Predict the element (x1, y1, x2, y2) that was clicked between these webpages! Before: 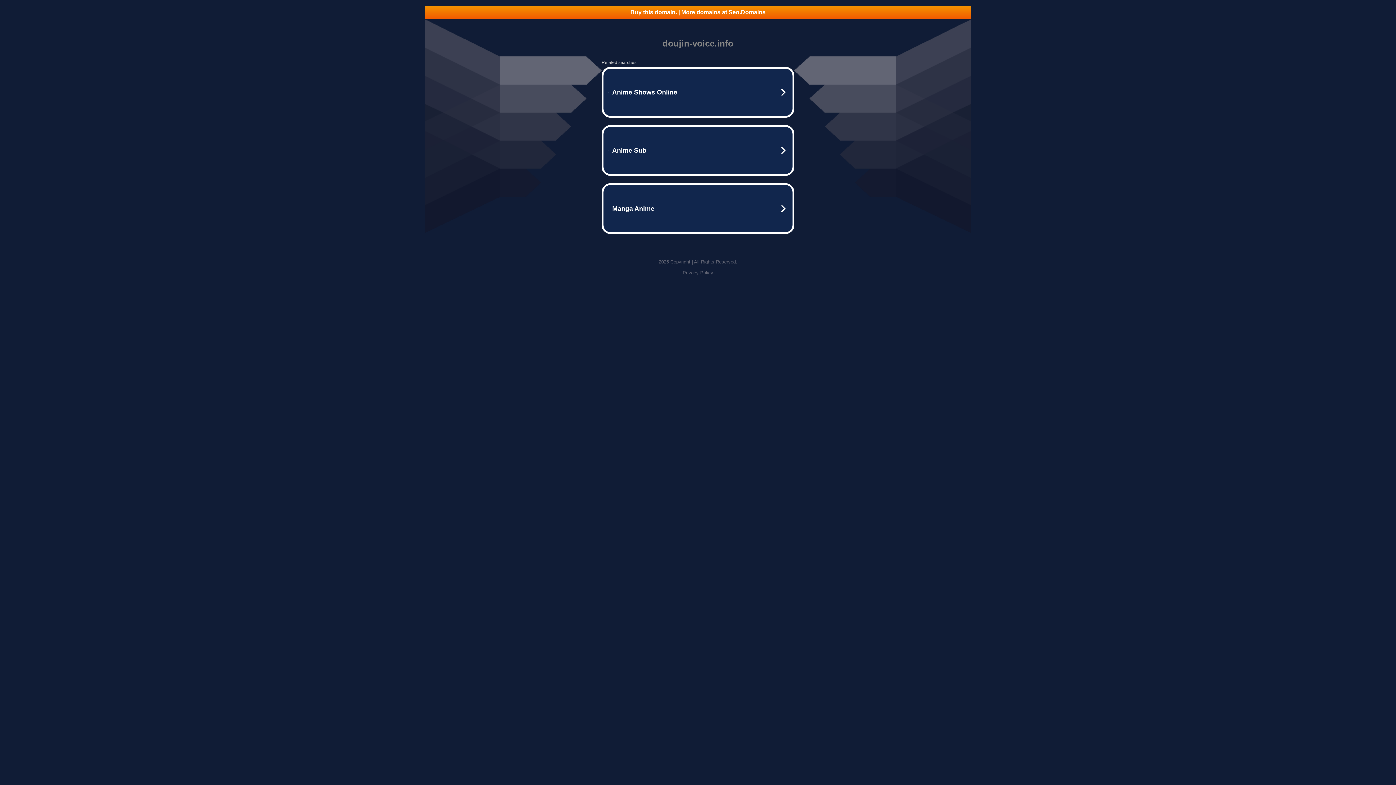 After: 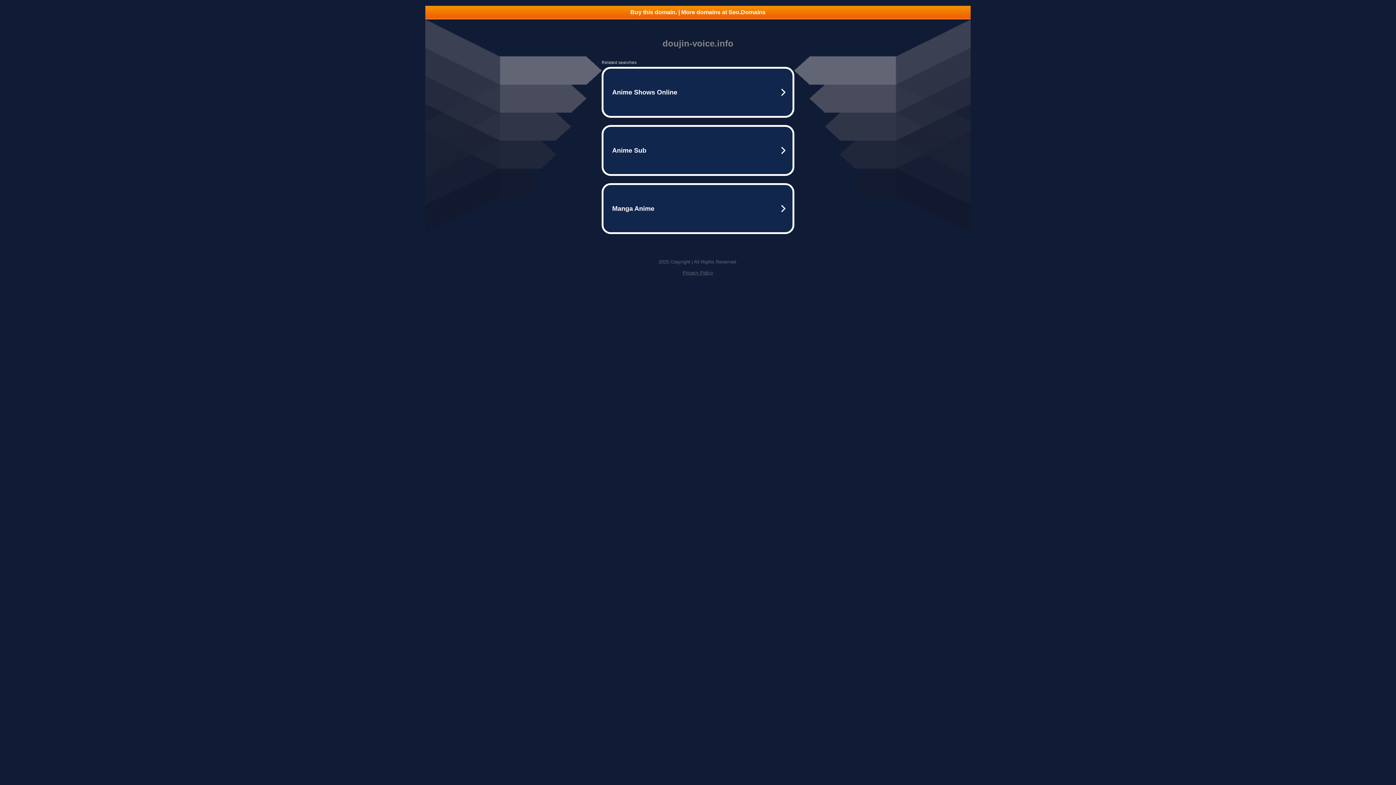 Action: label: Buy this domain. | More domains at Seo.Domains bbox: (425, 5, 970, 18)